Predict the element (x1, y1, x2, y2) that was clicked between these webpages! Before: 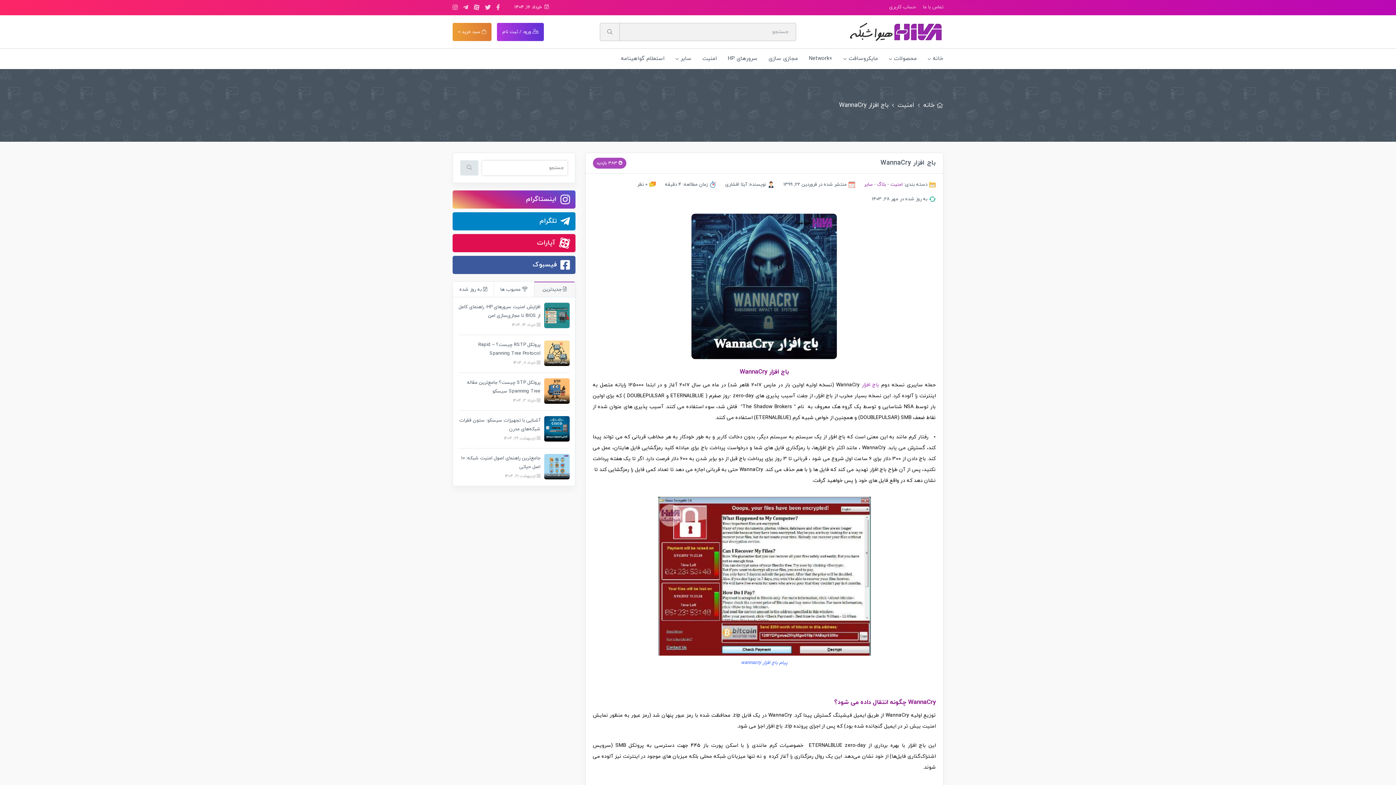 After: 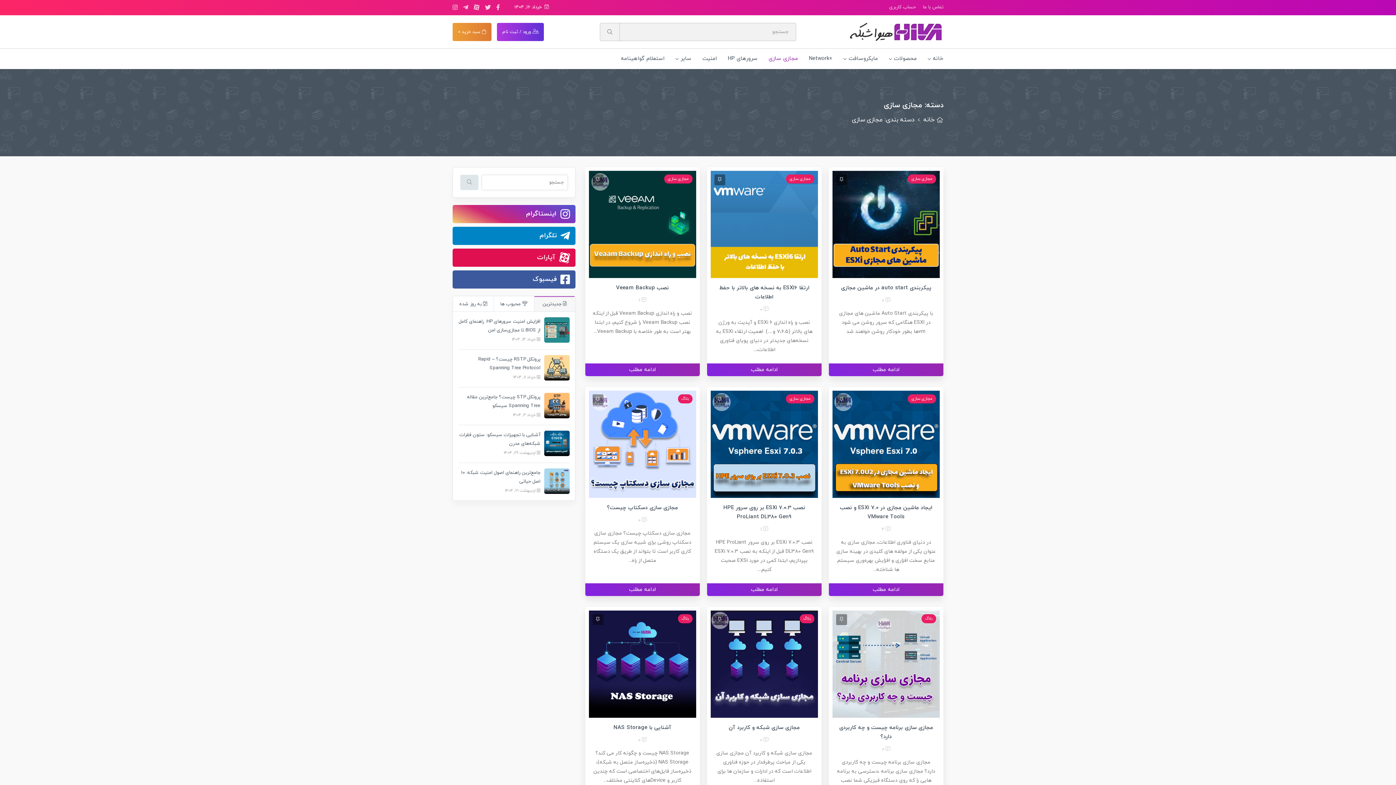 Action: label: مجازی سازی bbox: (772, 48, 801, 69)